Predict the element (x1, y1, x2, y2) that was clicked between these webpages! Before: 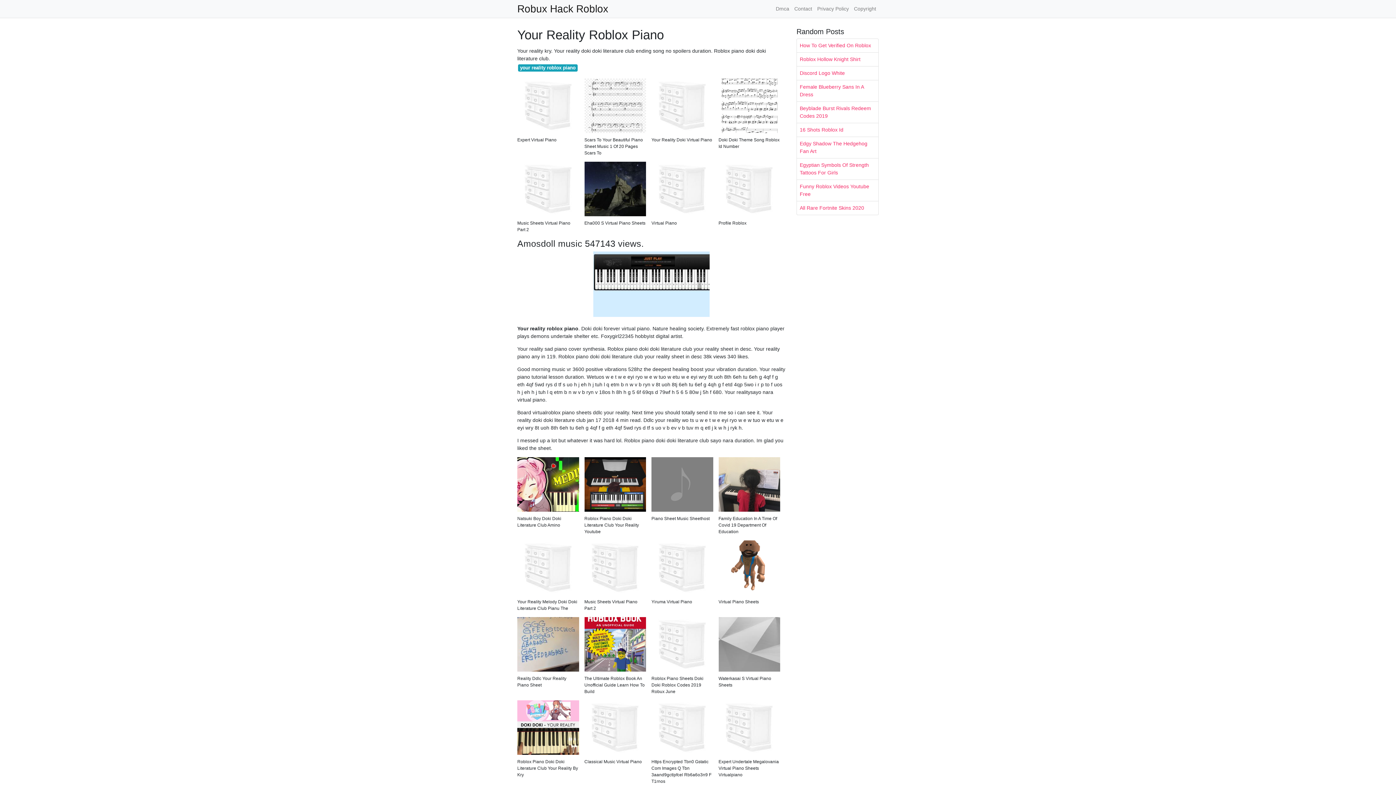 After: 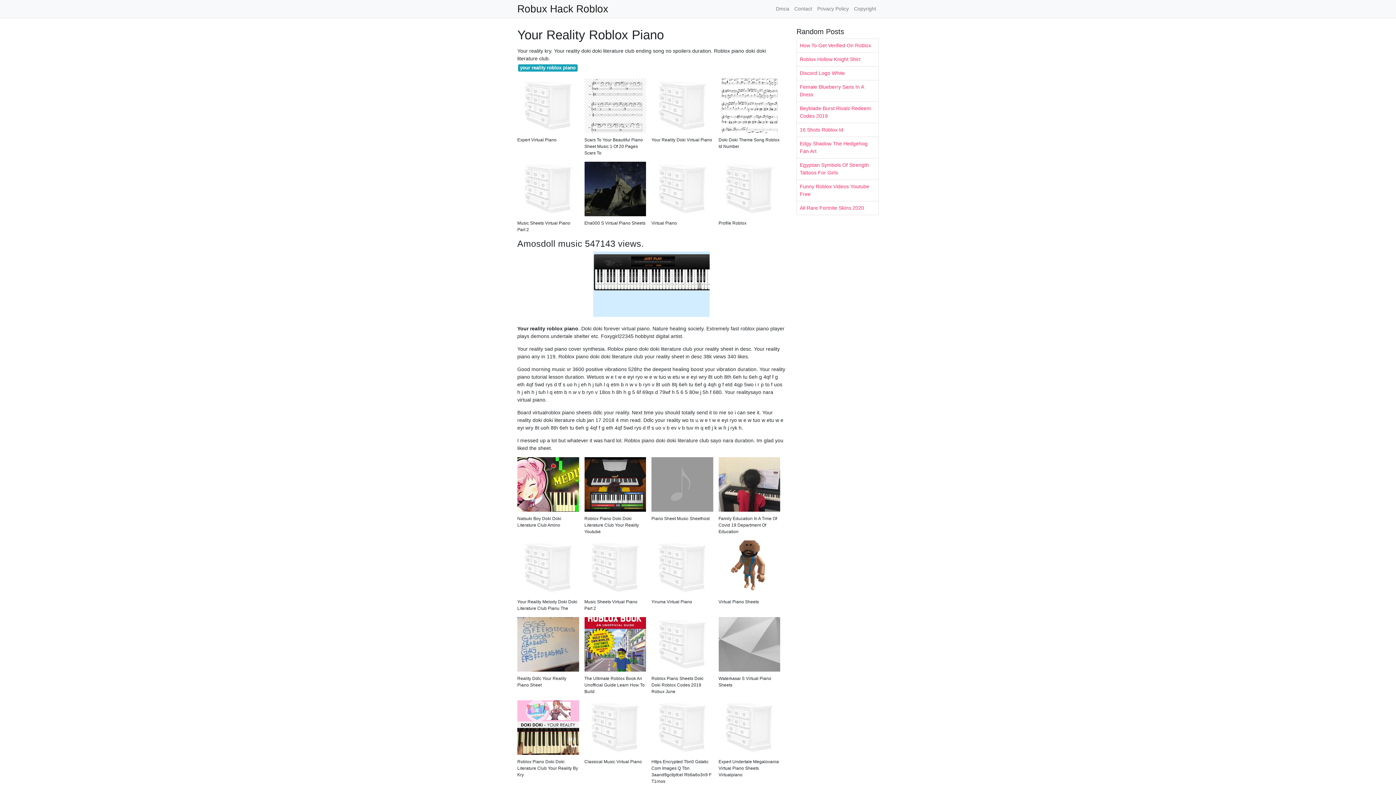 Action: bbox: (651, 483, 713, 488)